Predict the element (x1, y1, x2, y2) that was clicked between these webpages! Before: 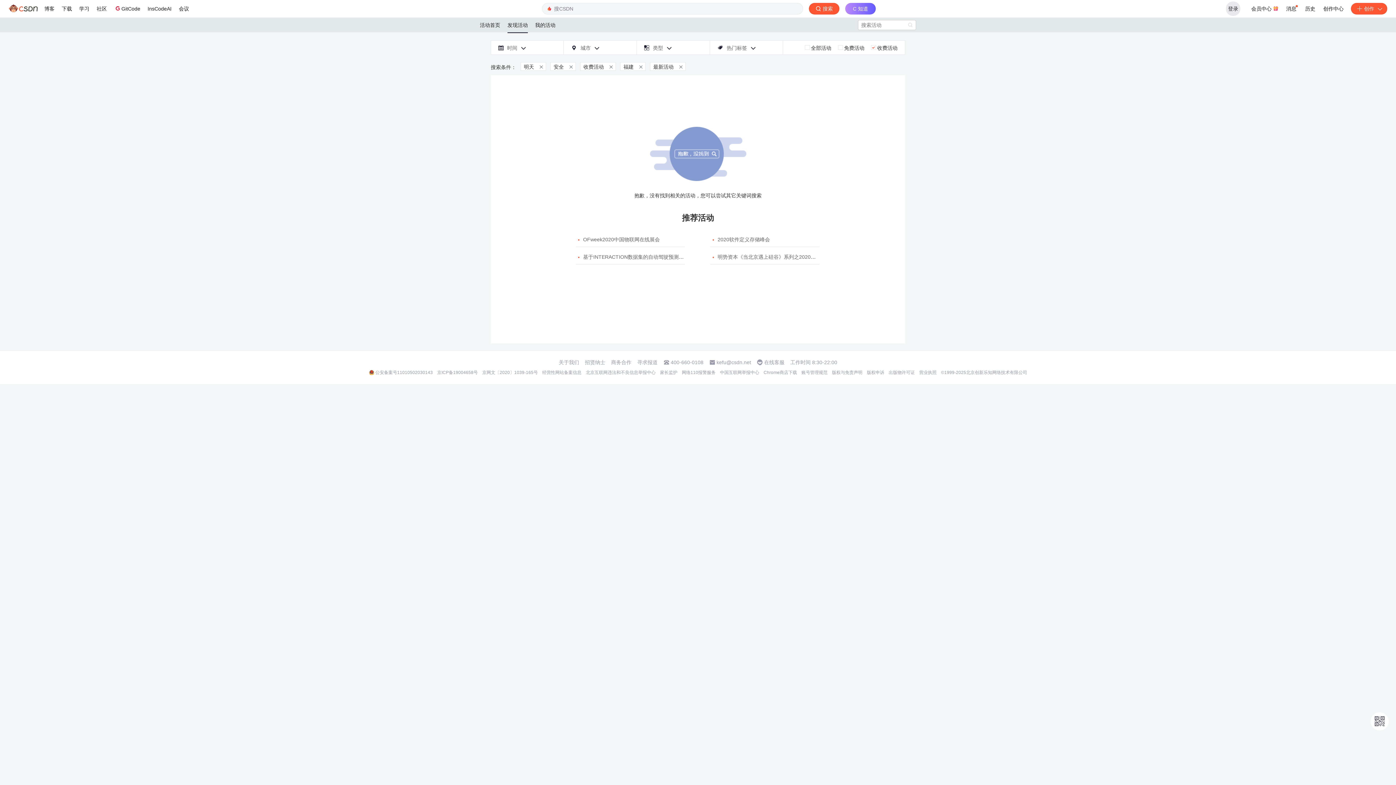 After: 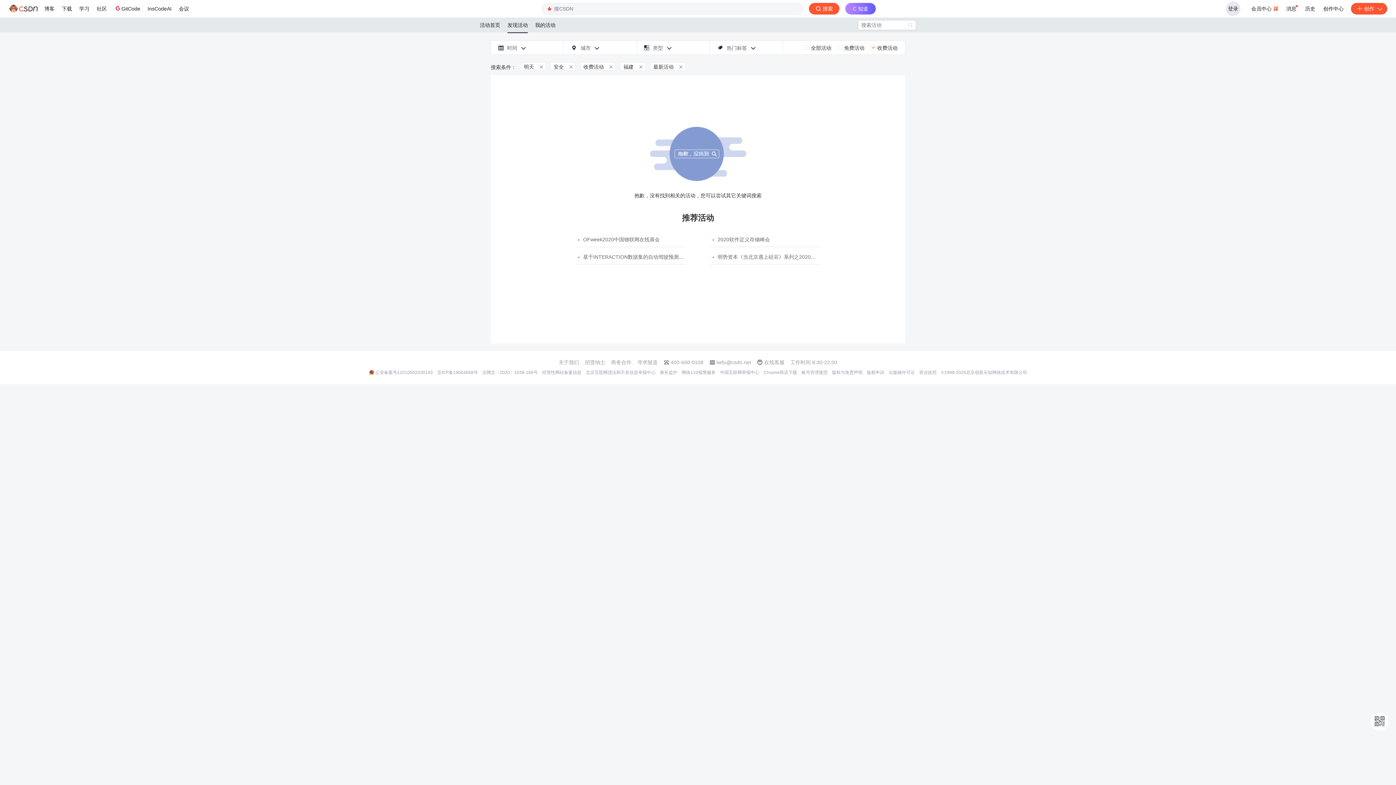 Action: label: 京ICP备19004658号 bbox: (437, 369, 478, 375)